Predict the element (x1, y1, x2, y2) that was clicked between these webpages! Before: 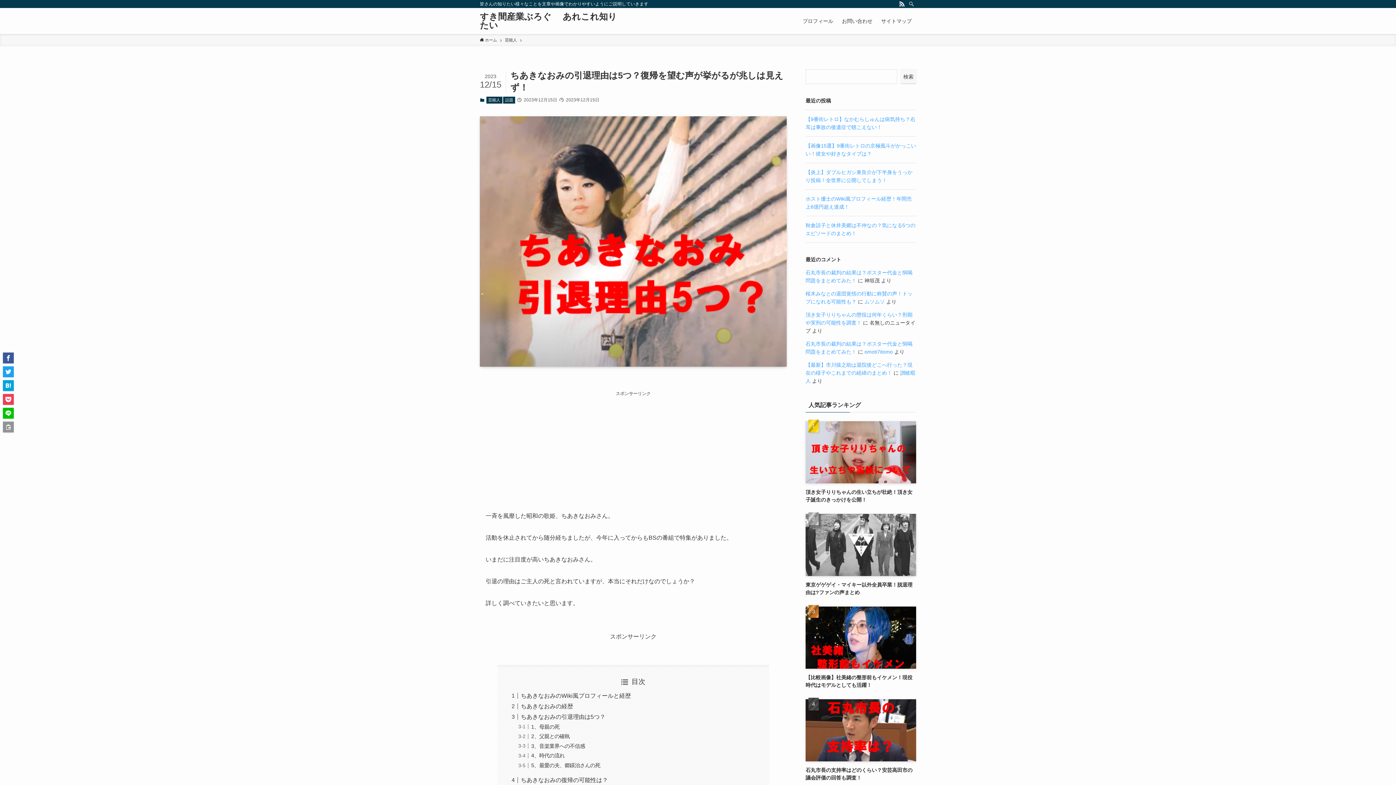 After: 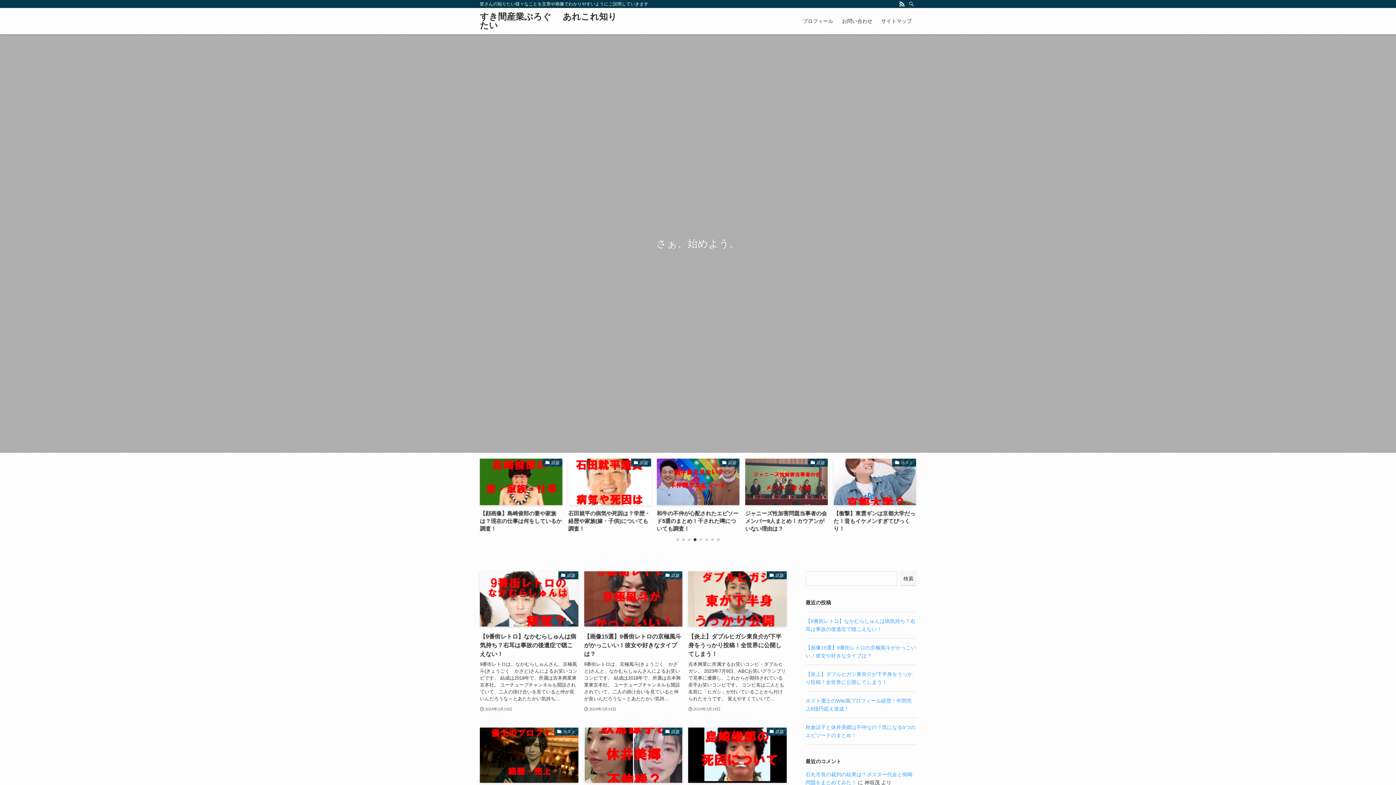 Action: label: すき間産業ぶろぐ 　あれこれ知りたい bbox: (480, 12, 625, 29)